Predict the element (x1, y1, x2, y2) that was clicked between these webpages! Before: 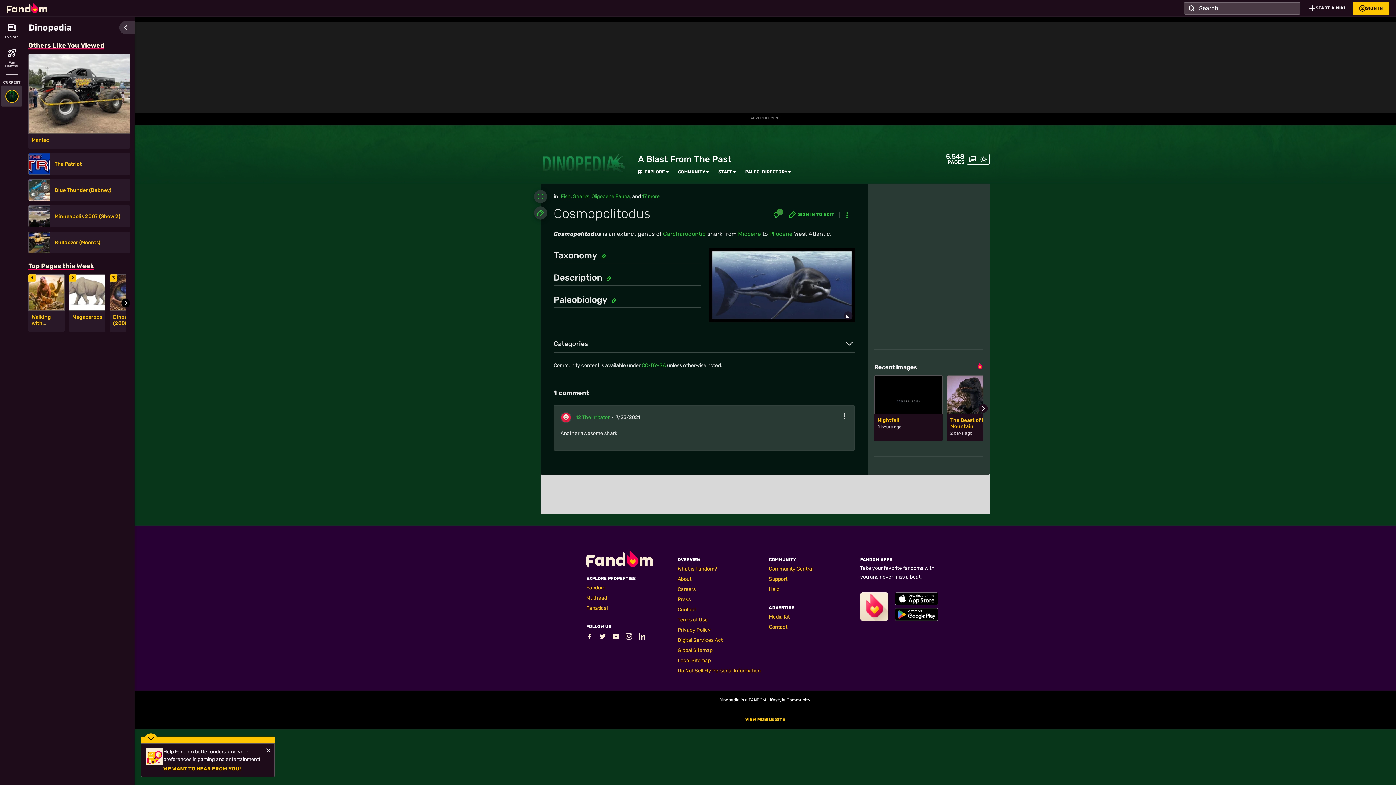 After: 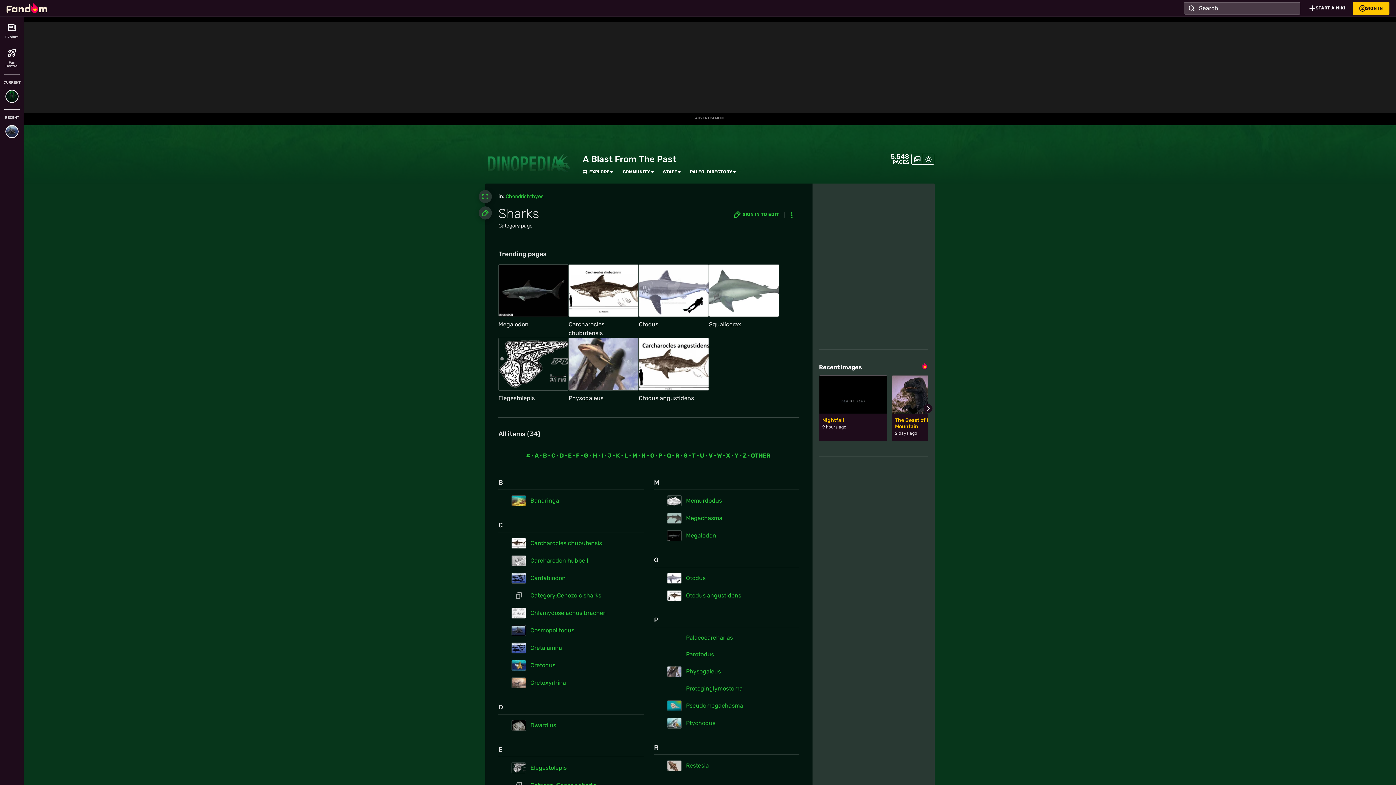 Action: label: Sharks bbox: (573, 193, 589, 199)